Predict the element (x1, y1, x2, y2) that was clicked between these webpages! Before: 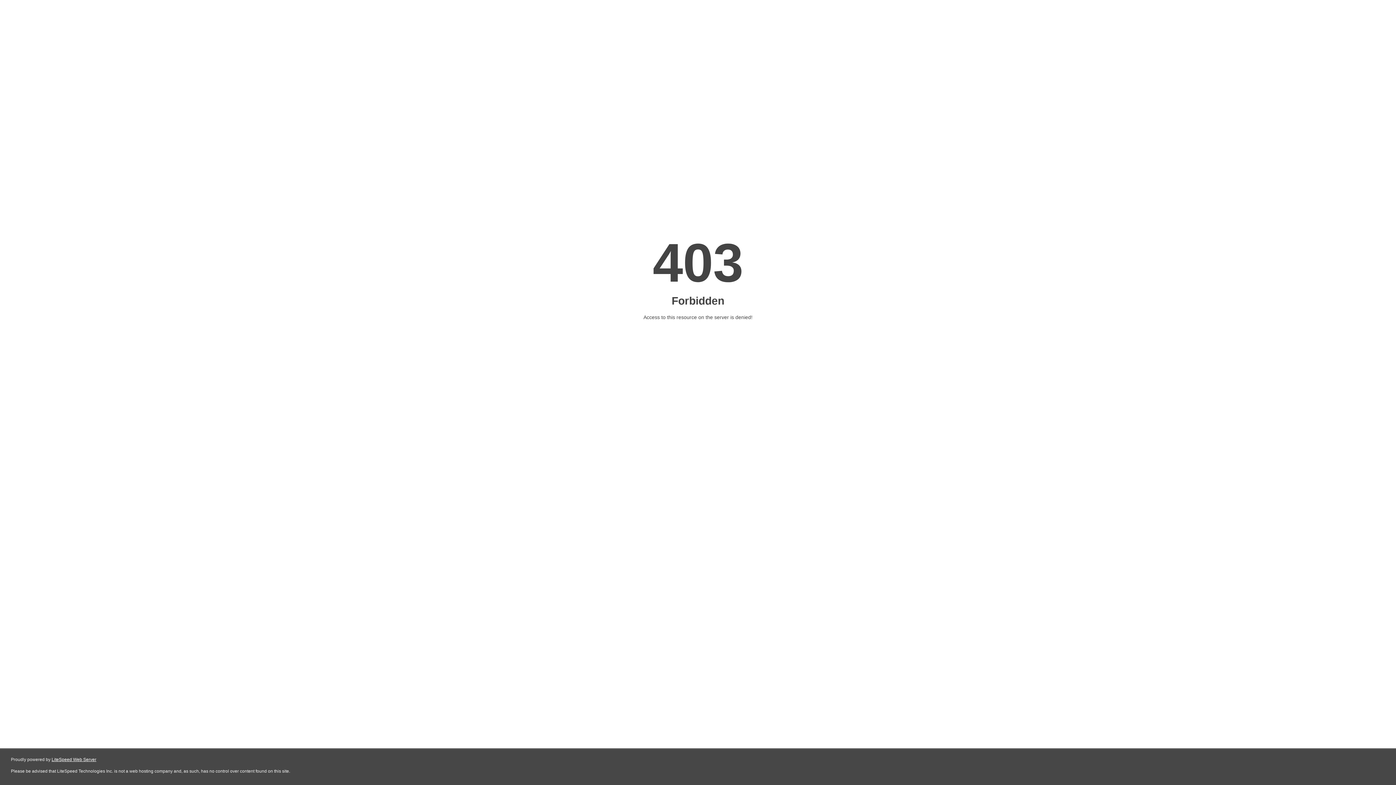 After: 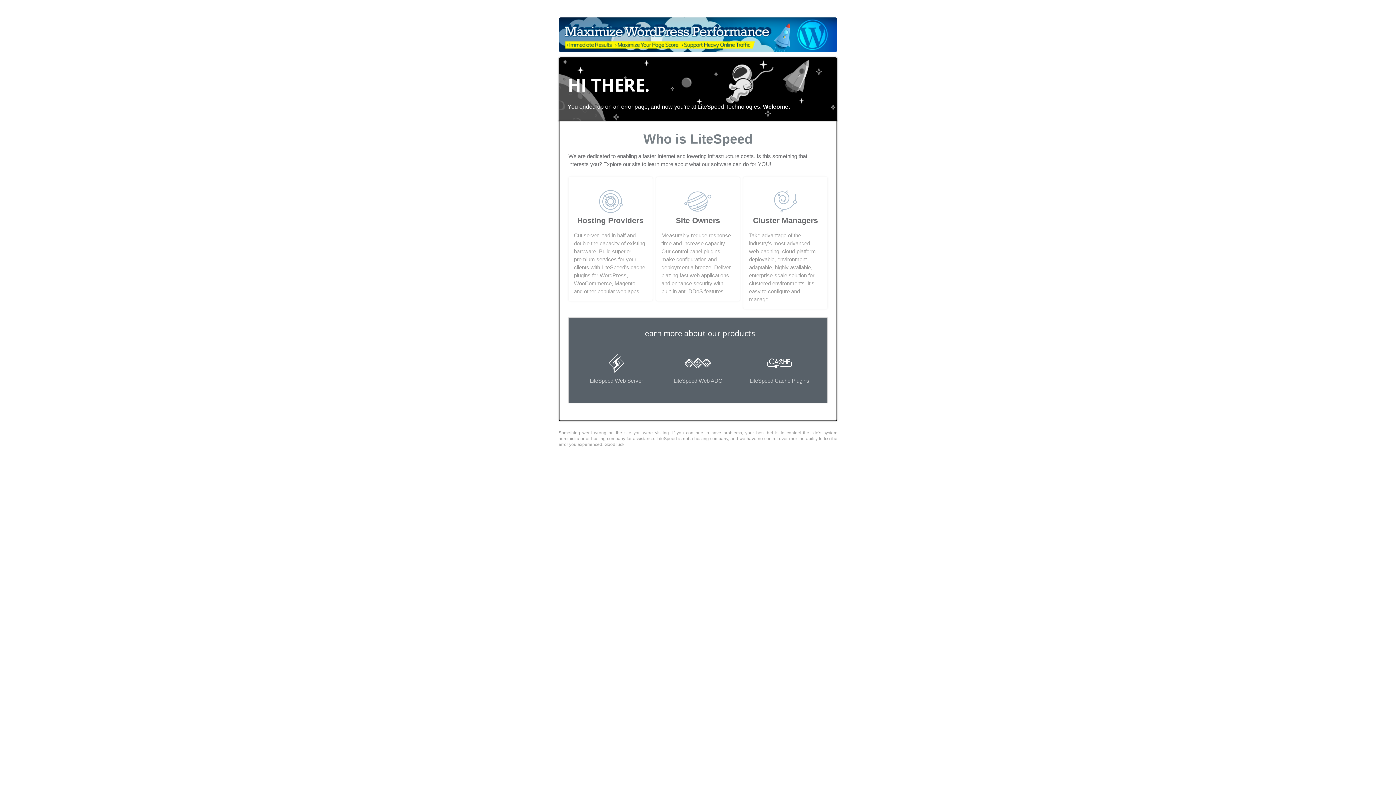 Action: bbox: (51, 757, 96, 762) label: LiteSpeed Web Server